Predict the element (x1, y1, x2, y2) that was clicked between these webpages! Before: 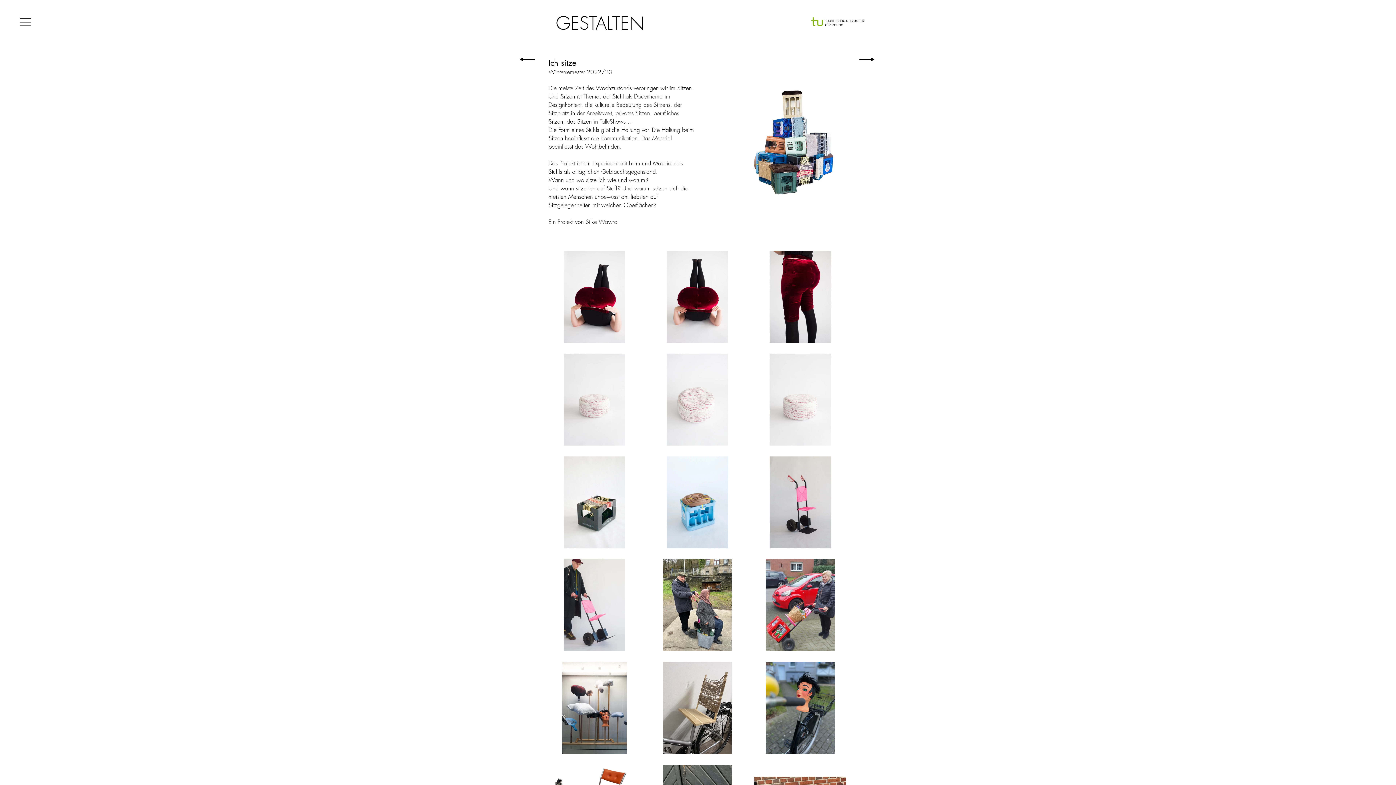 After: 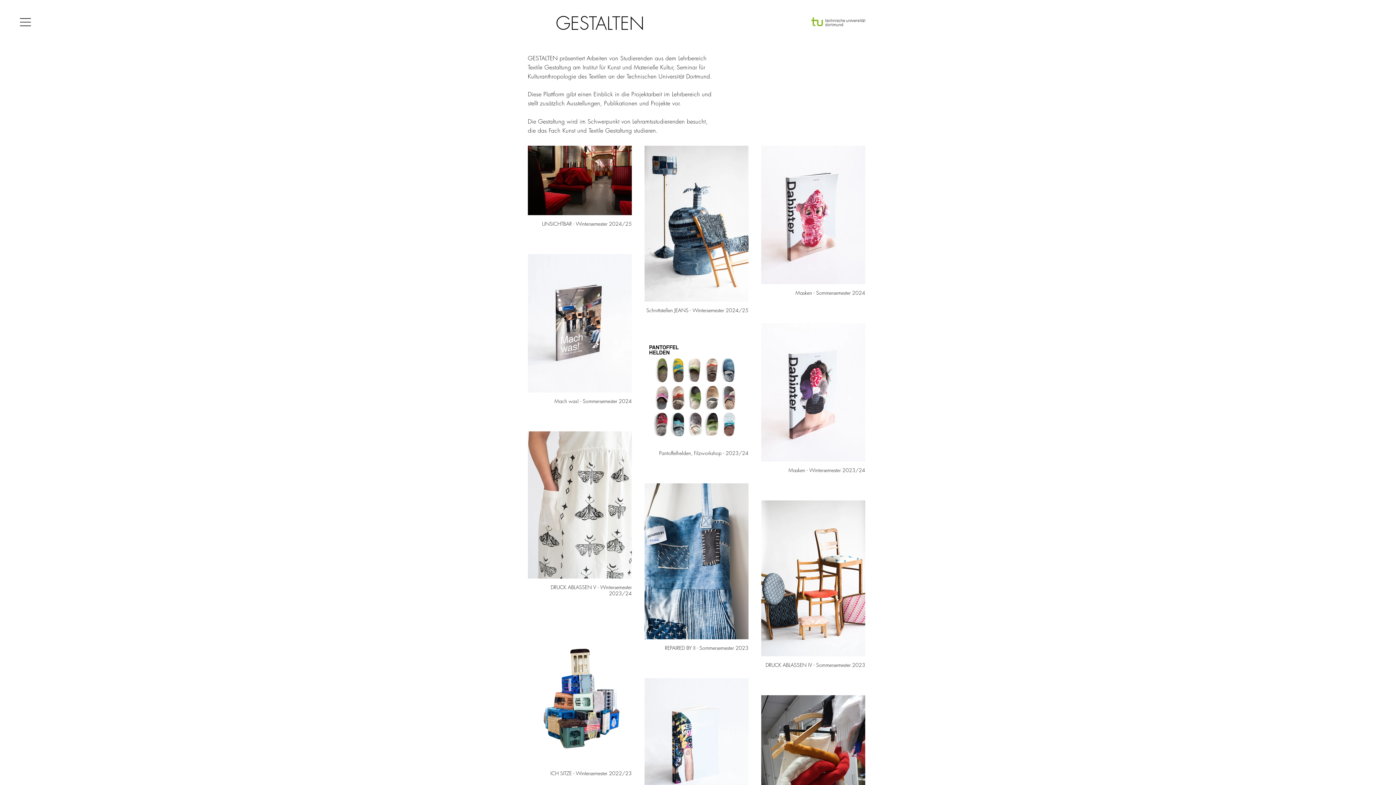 Action: bbox: (556, 21, 644, 32) label: 
GESTALTEN